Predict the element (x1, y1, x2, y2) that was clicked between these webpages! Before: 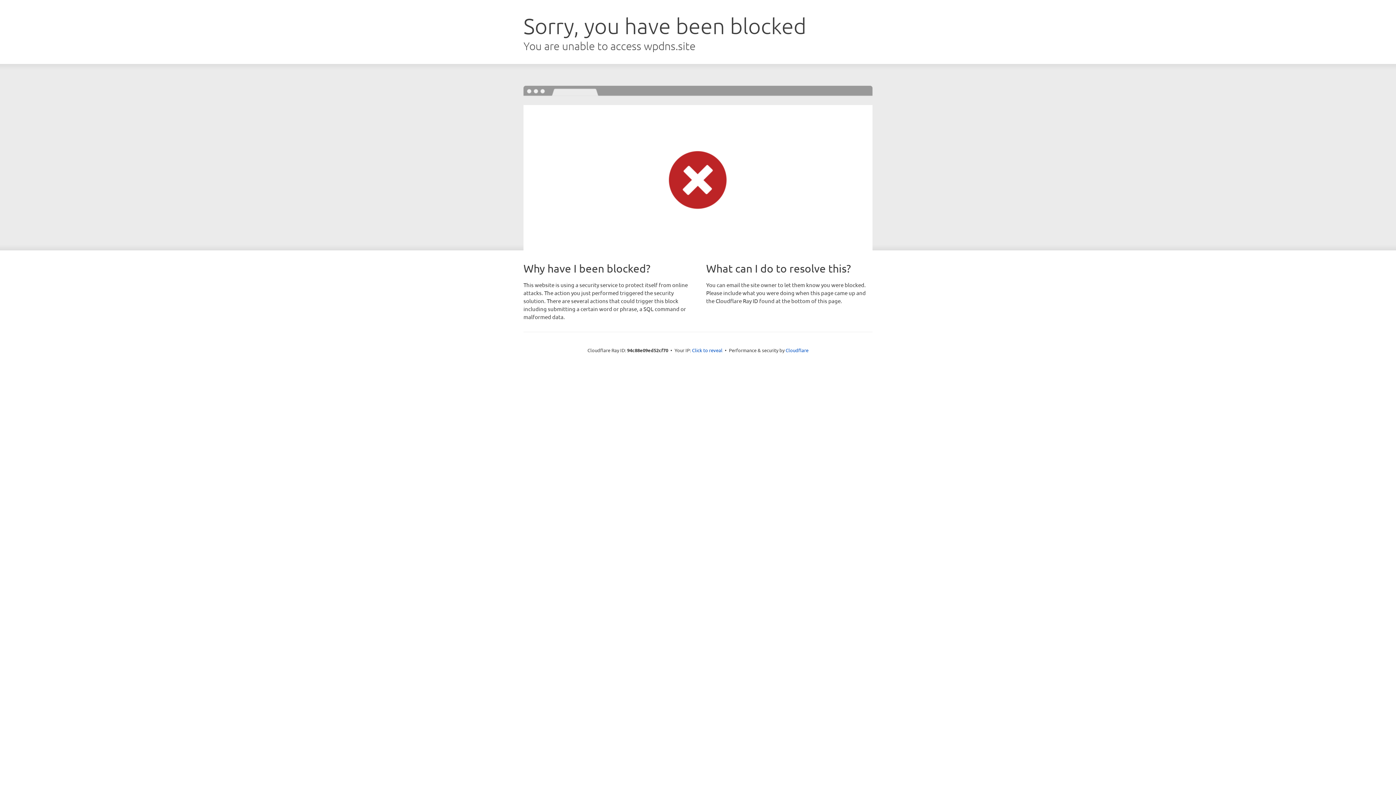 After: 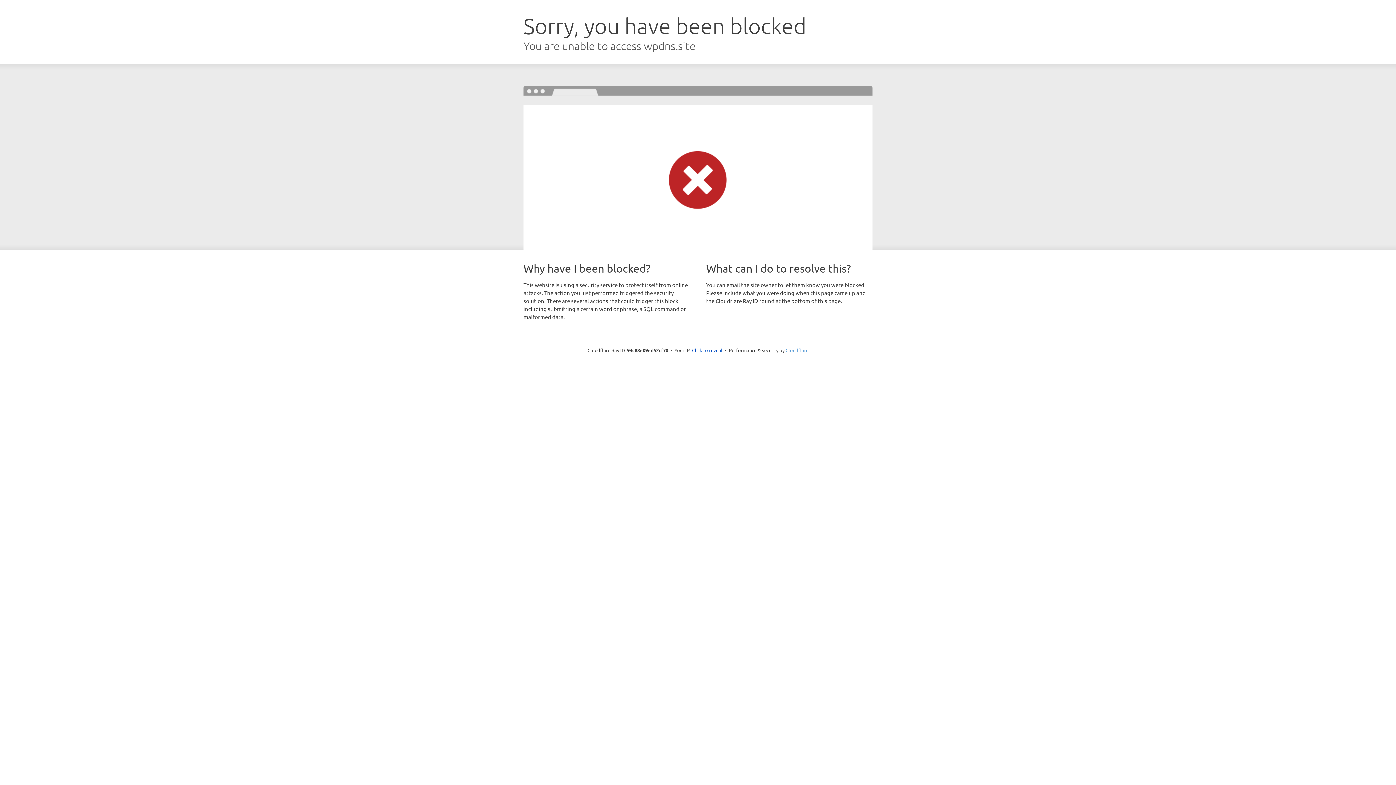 Action: label: Cloudflare bbox: (785, 347, 808, 353)